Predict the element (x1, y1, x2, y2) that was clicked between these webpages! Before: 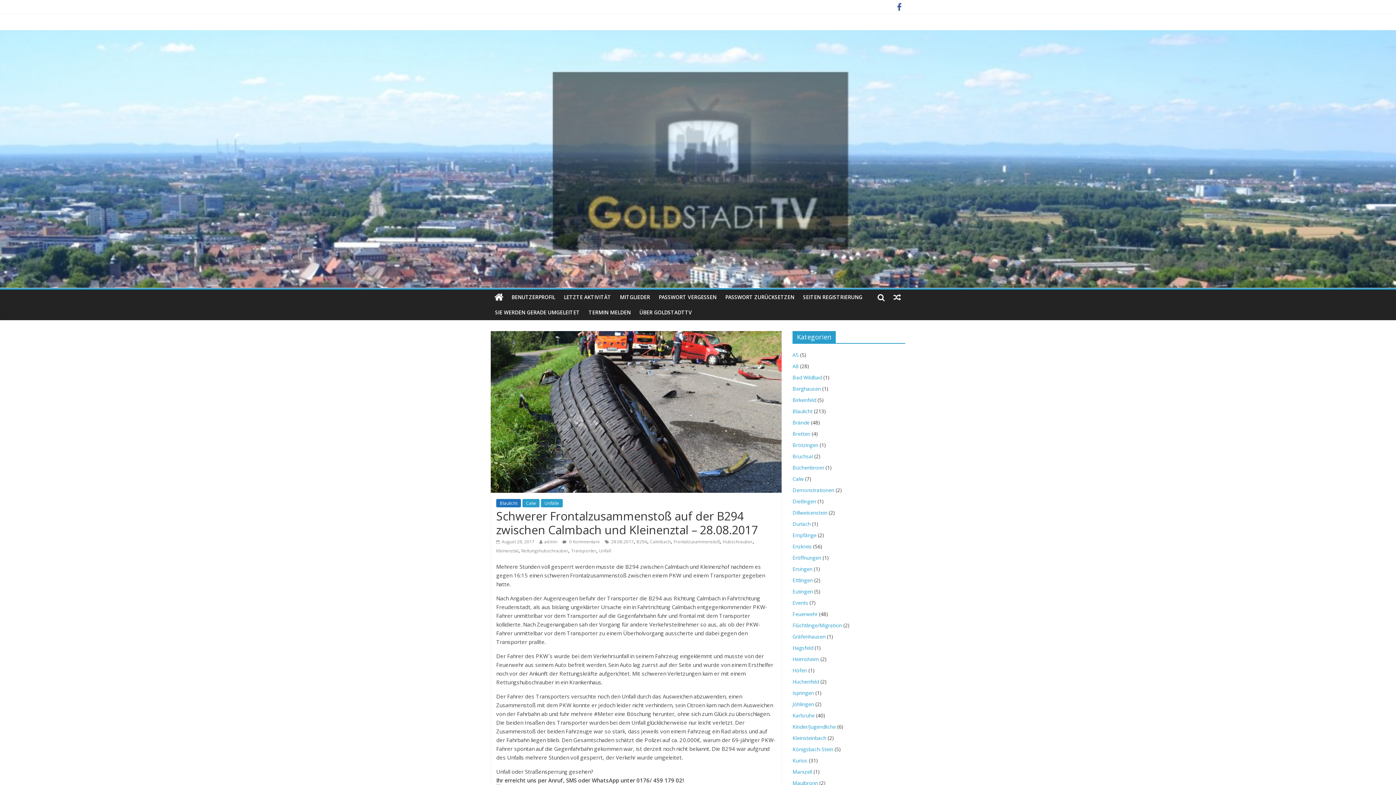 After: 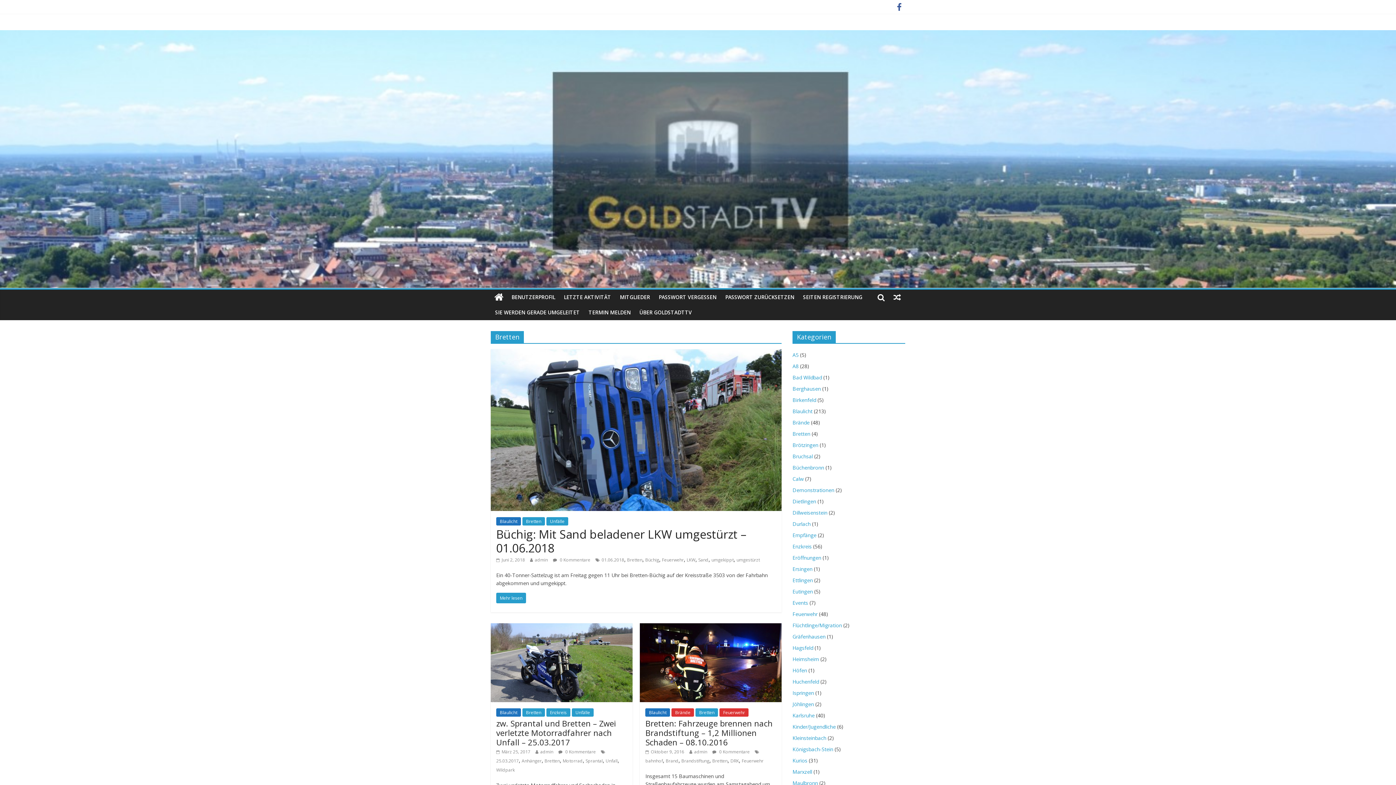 Action: label: Bretten bbox: (792, 430, 810, 437)